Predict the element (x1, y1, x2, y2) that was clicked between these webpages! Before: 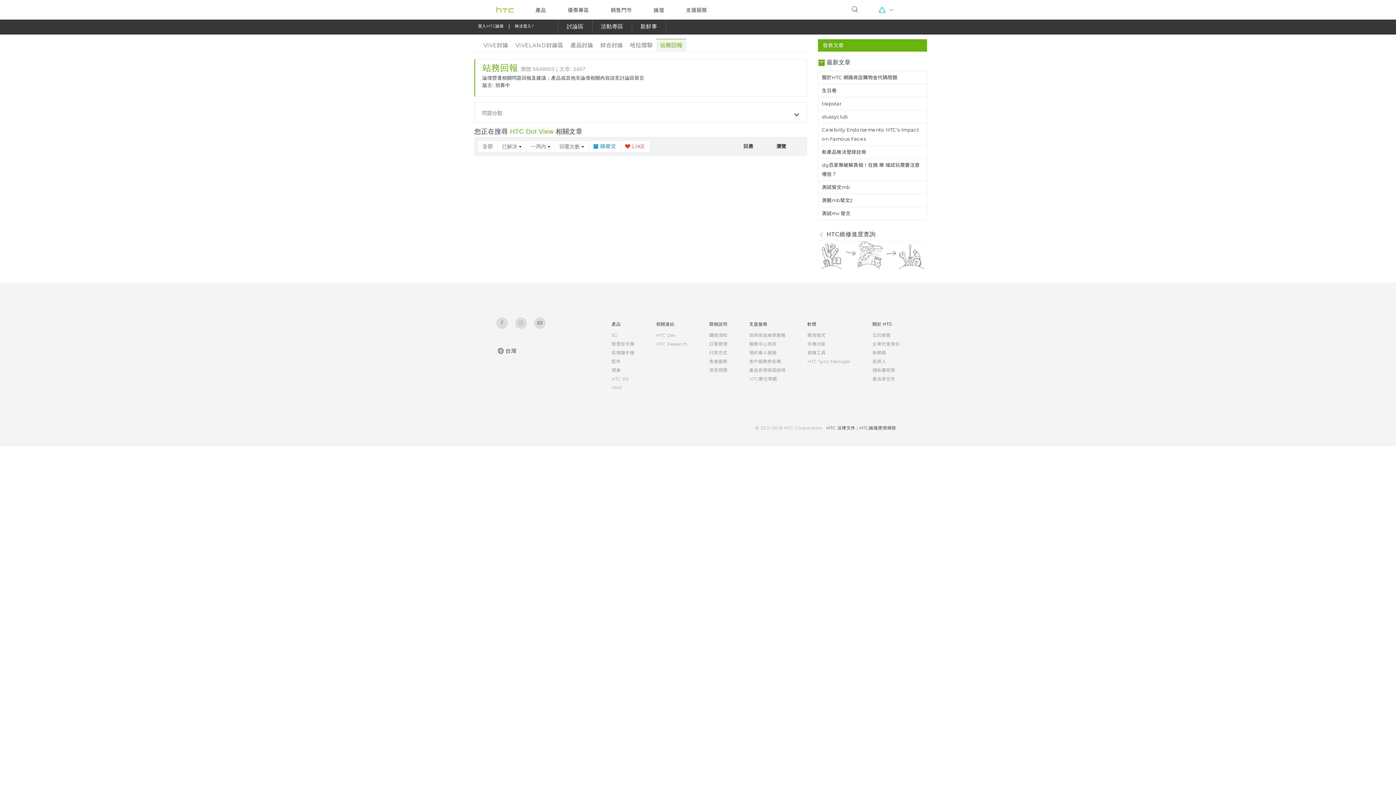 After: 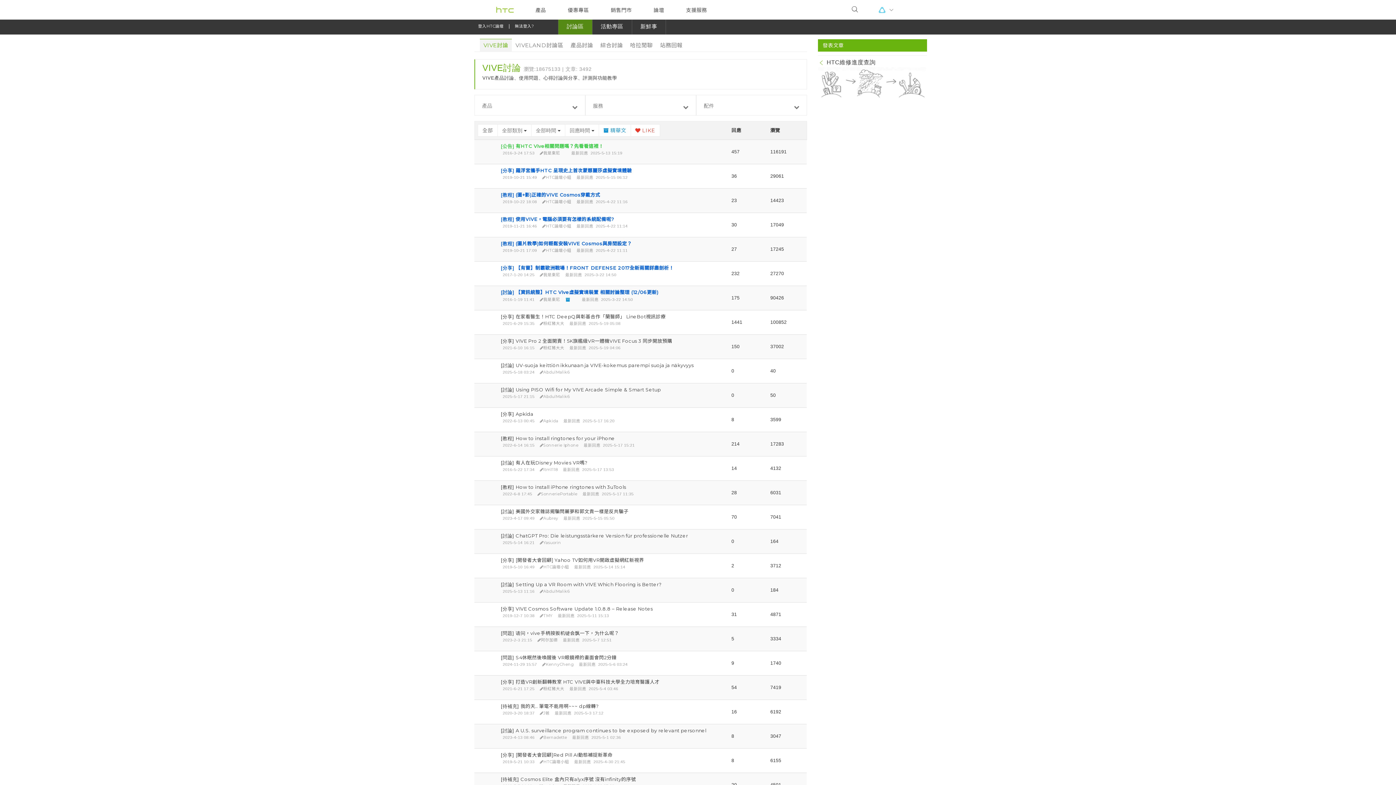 Action: bbox: (480, 39, 512, 52) label: VIVE討論